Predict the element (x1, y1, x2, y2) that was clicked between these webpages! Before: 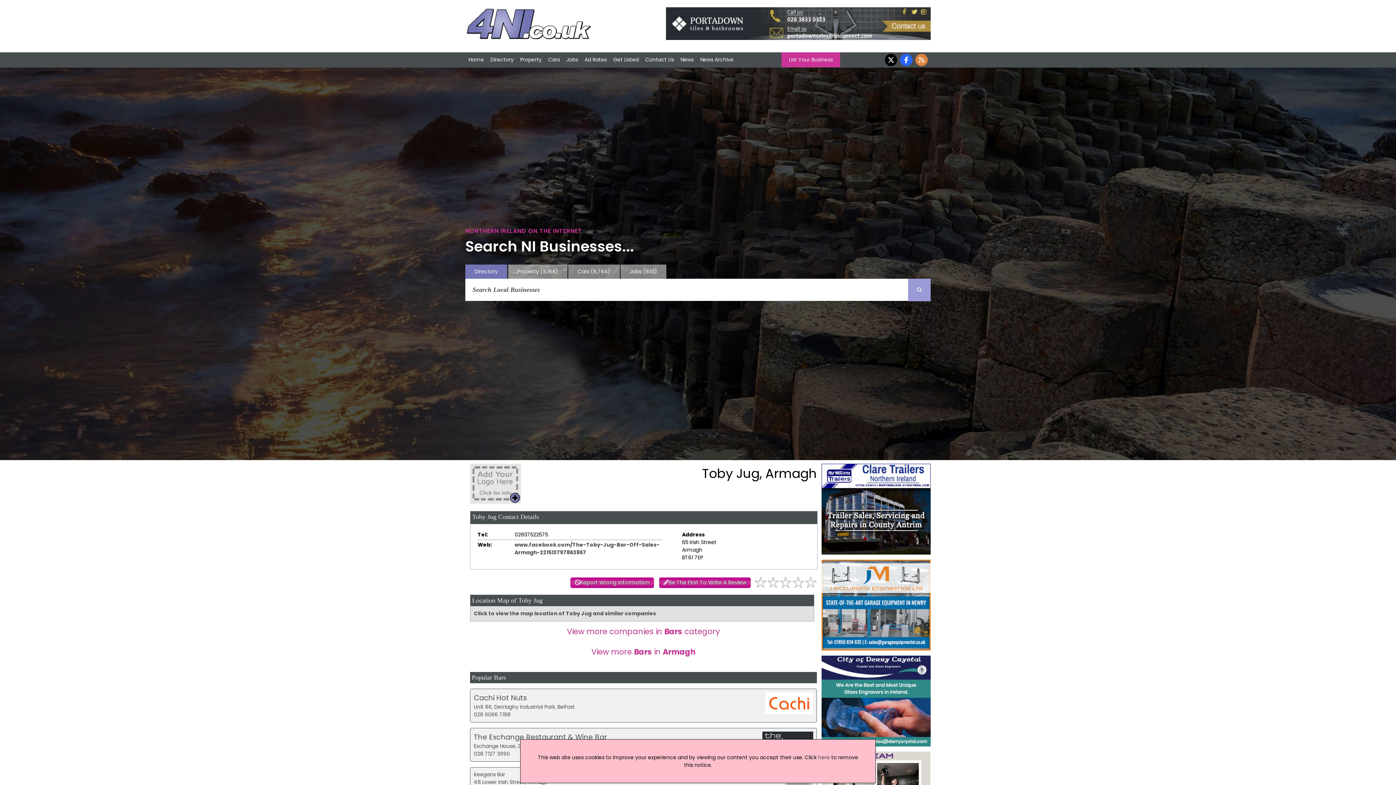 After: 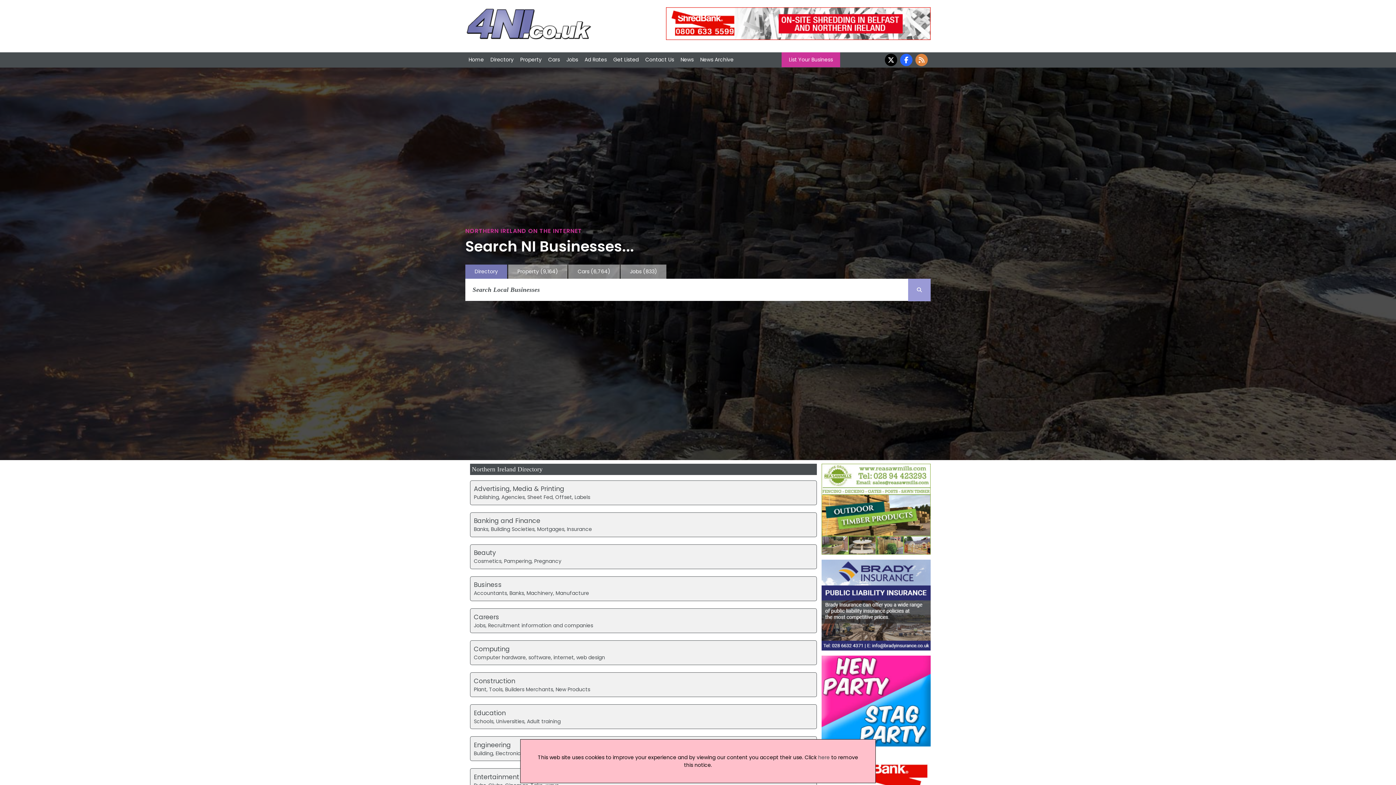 Action: bbox: (487, 53, 517, 66) label: Directory